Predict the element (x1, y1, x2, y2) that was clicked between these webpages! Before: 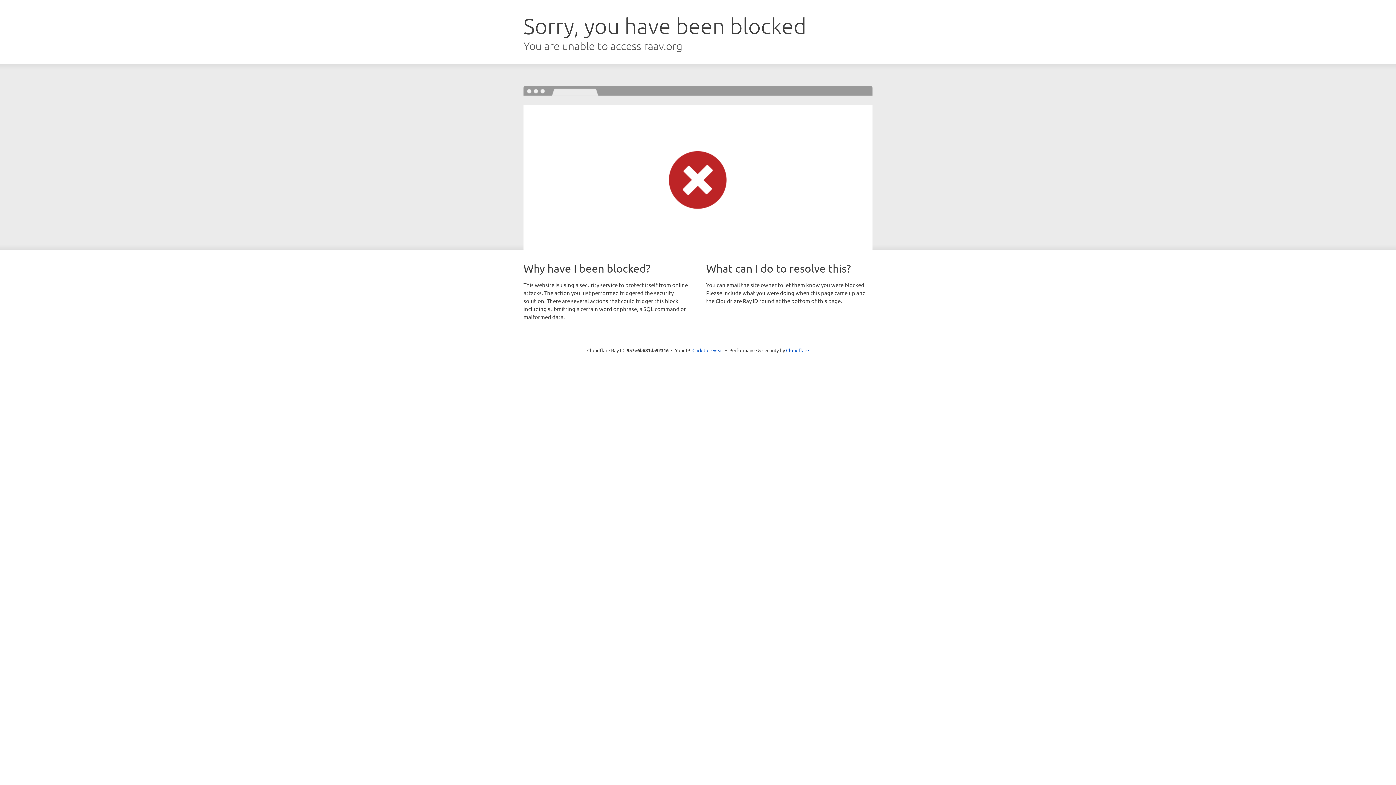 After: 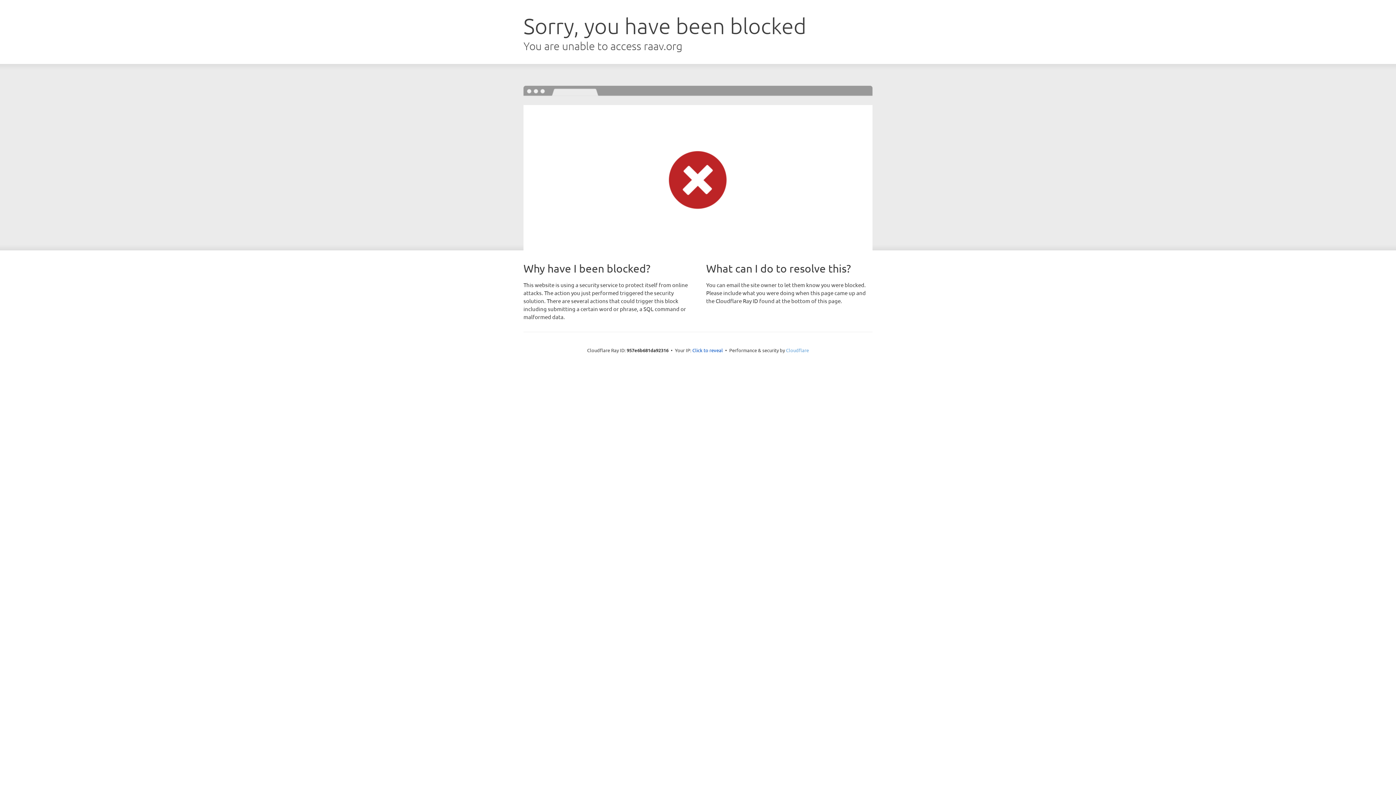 Action: bbox: (786, 347, 809, 353) label: Cloudflare